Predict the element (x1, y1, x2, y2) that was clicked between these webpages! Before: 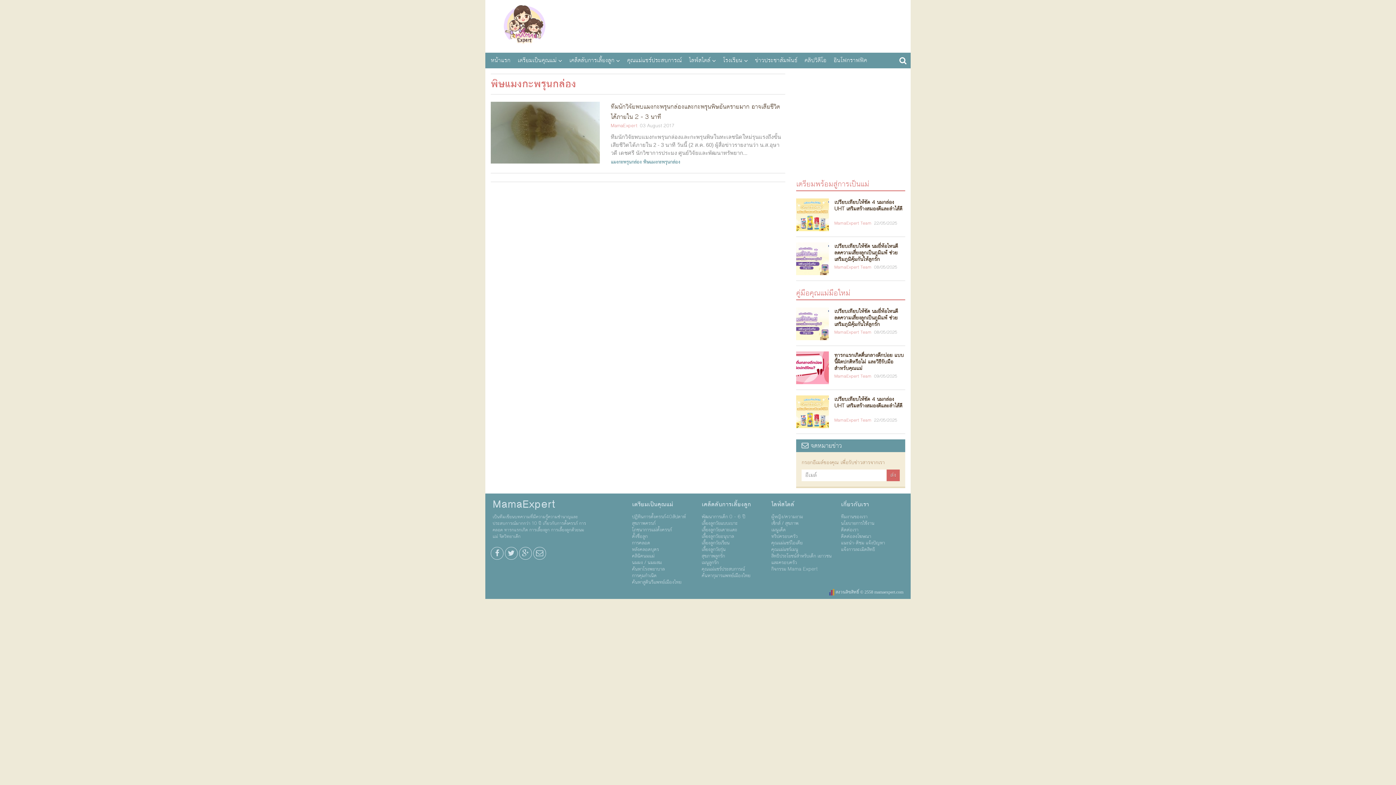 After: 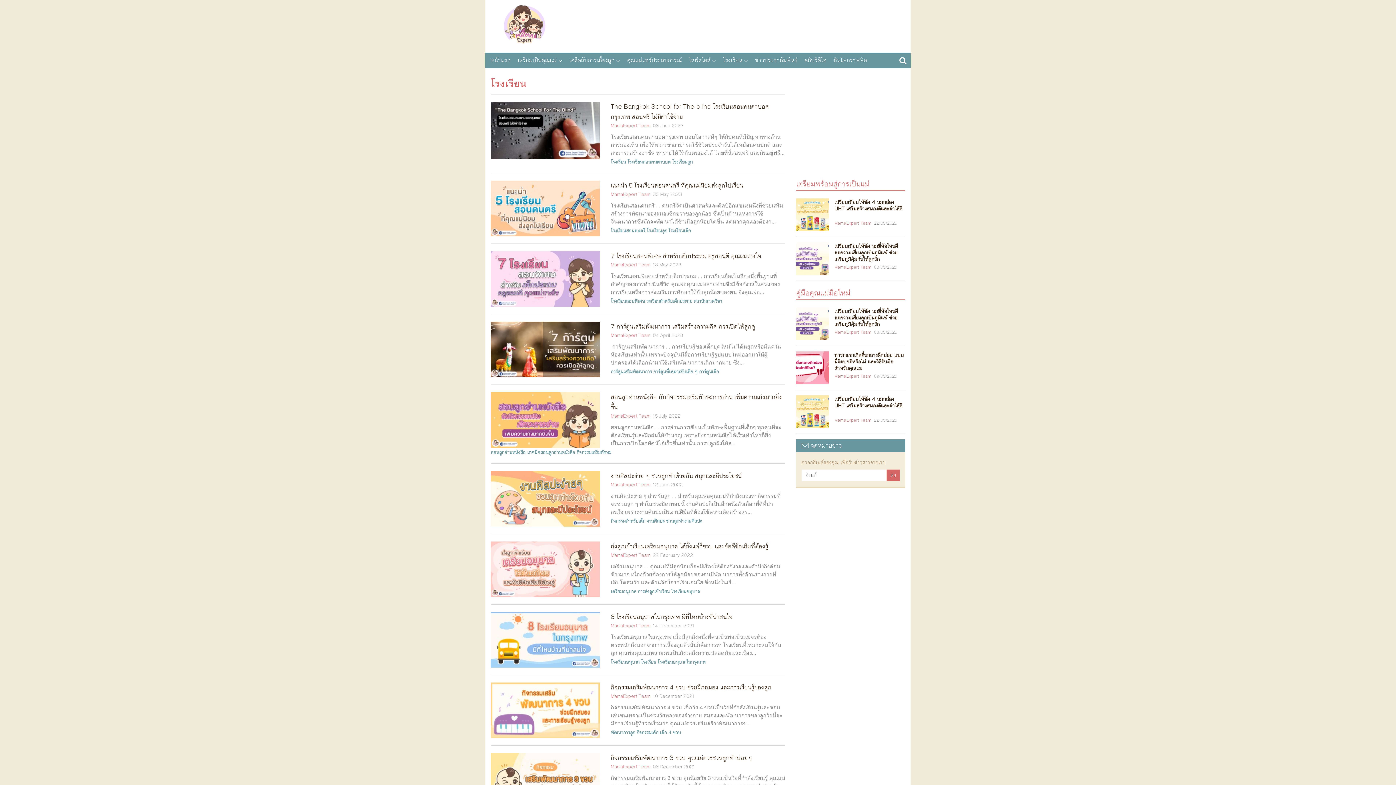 Action: bbox: (719, 54, 751, 66) label: โรงเรียน 